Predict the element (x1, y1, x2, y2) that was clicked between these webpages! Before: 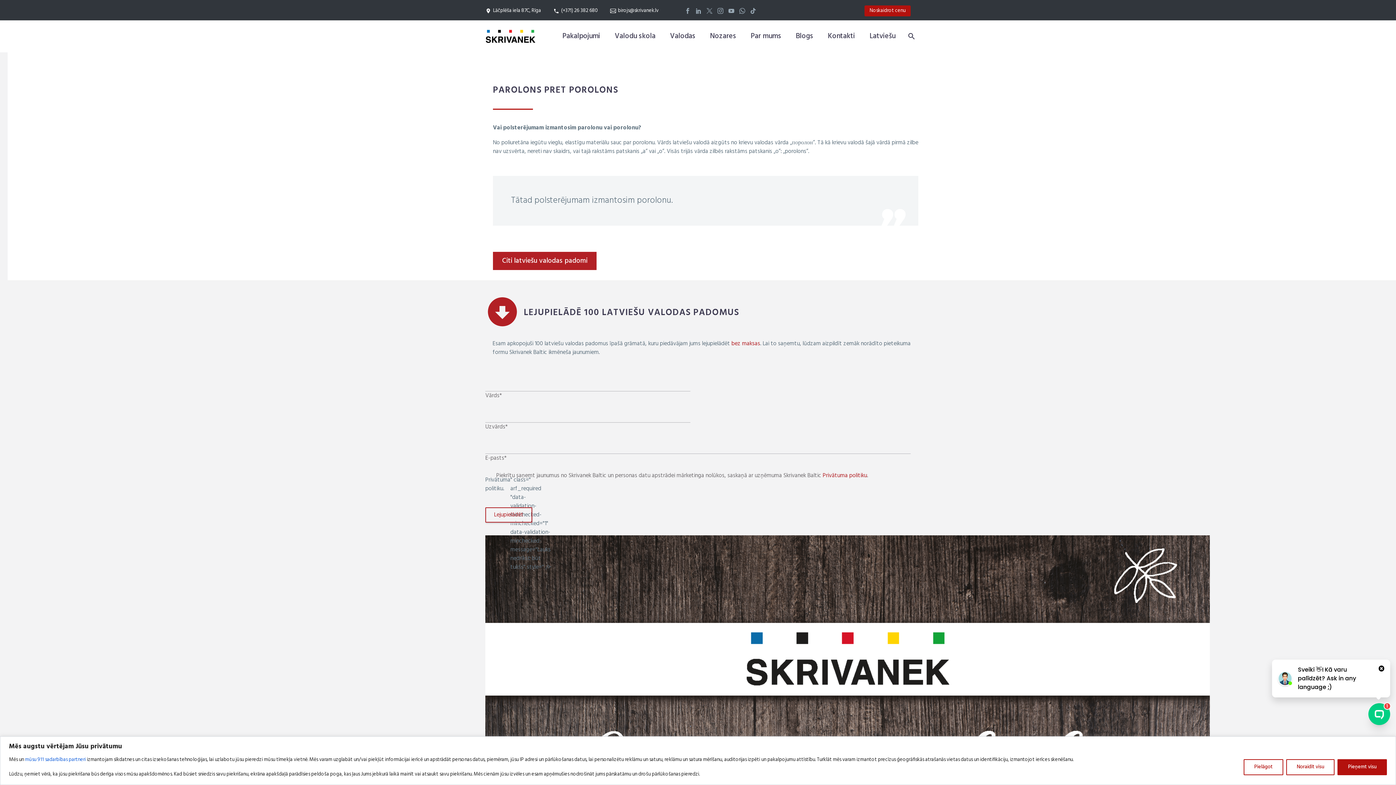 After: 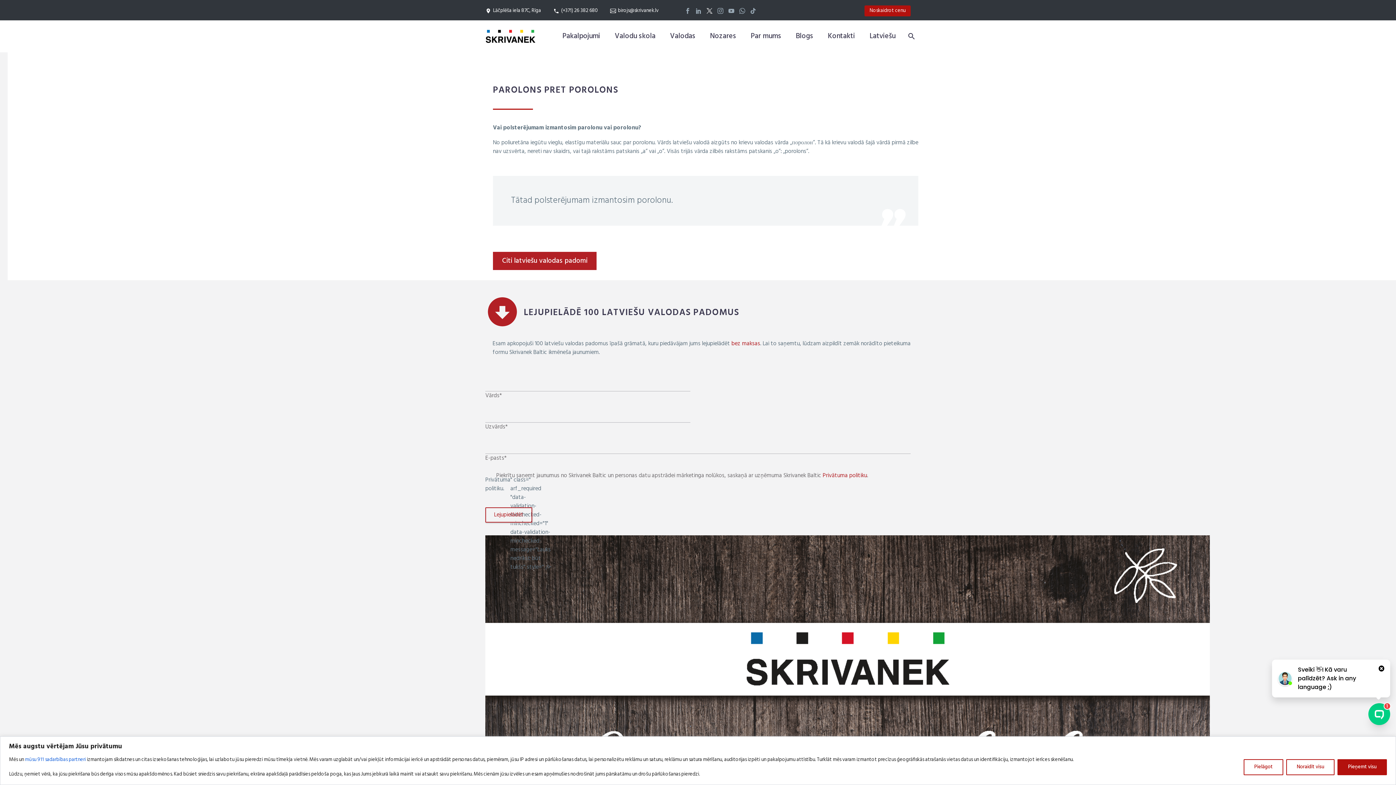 Action: bbox: (704, 8, 715, 13)